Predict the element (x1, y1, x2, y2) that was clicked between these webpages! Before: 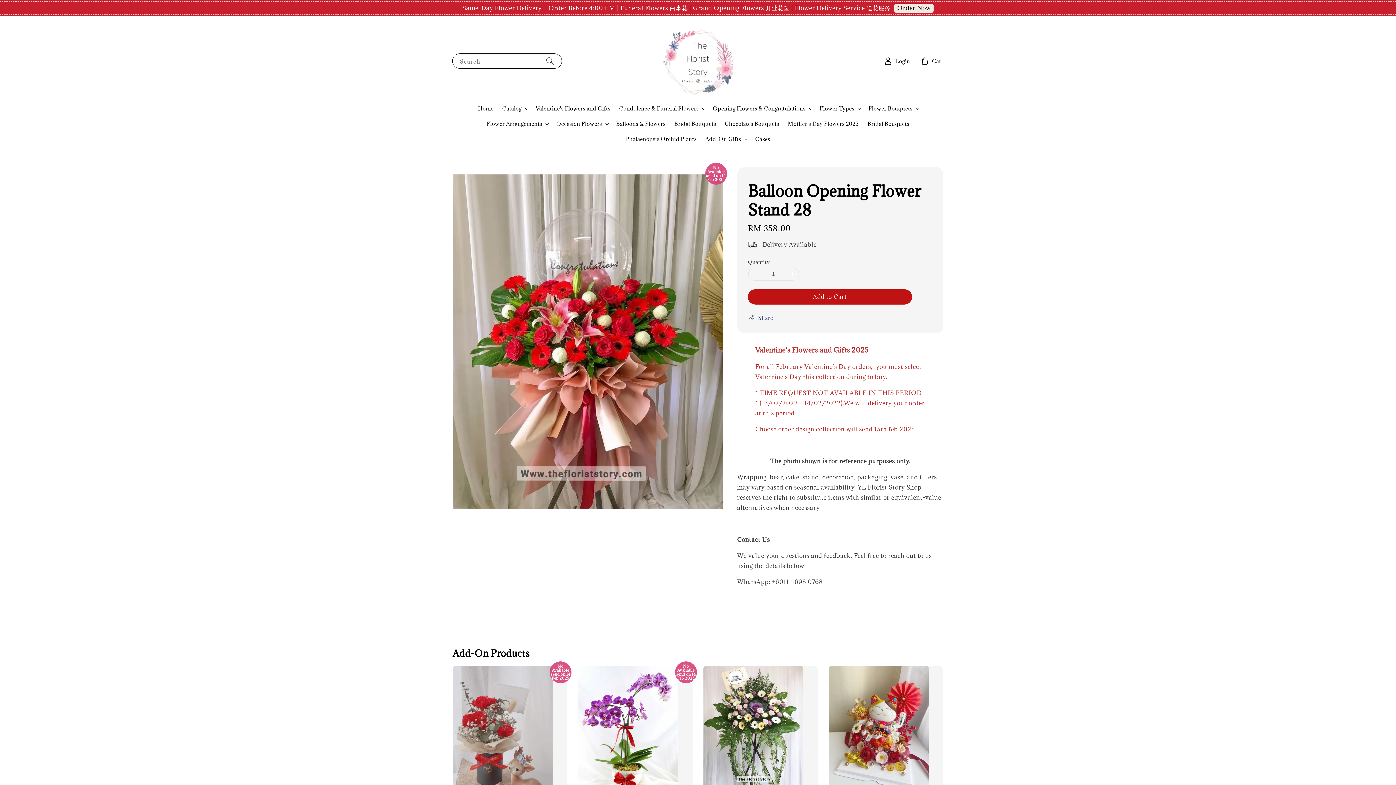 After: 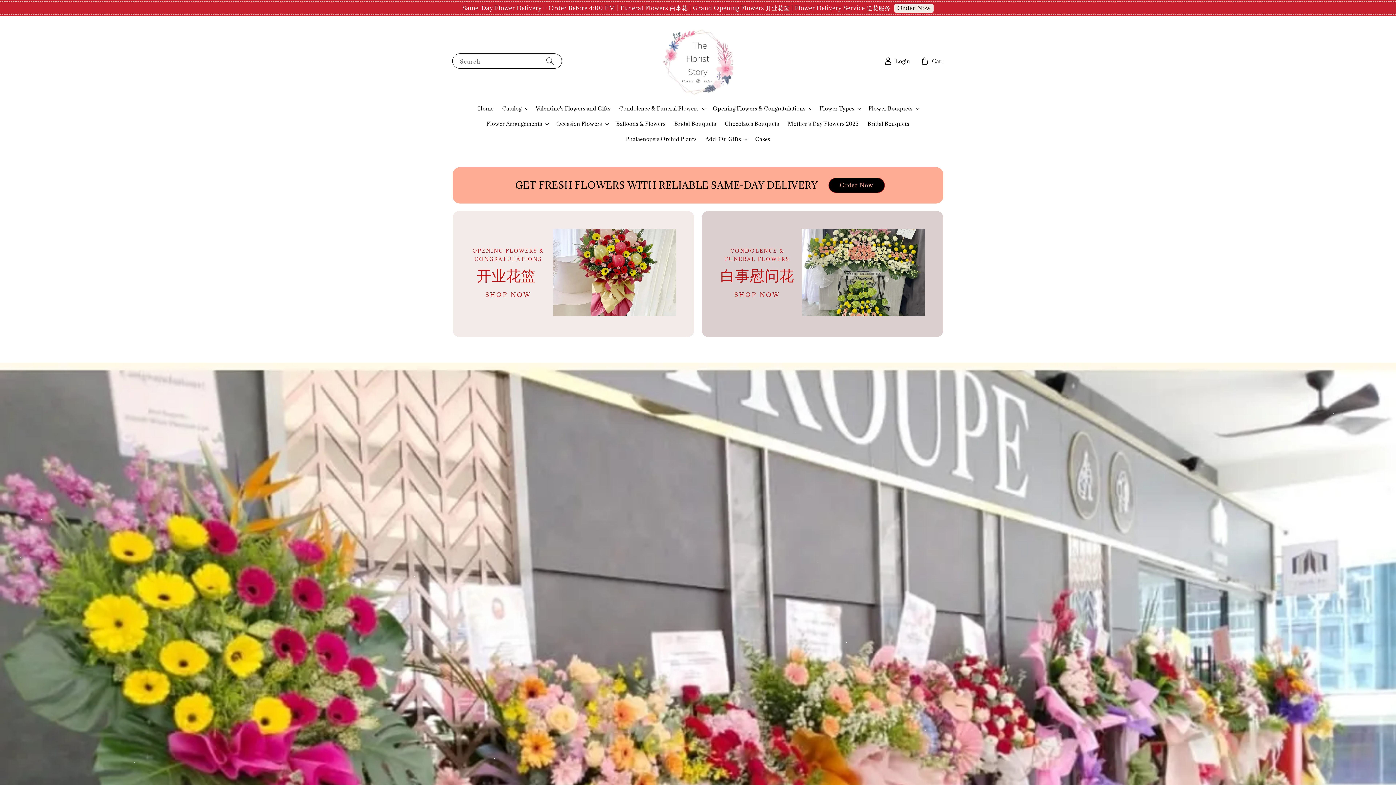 Action: bbox: (660, 23, 736, 99)